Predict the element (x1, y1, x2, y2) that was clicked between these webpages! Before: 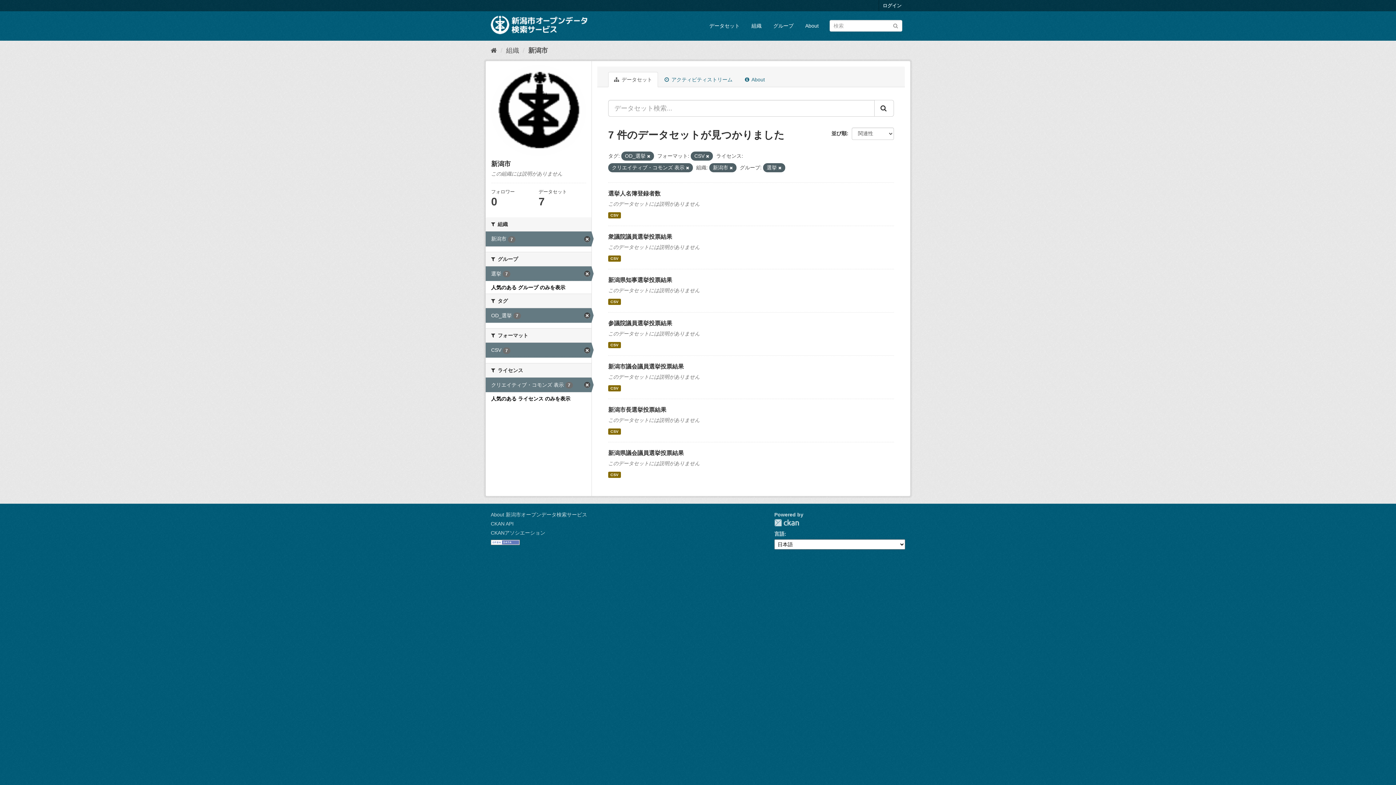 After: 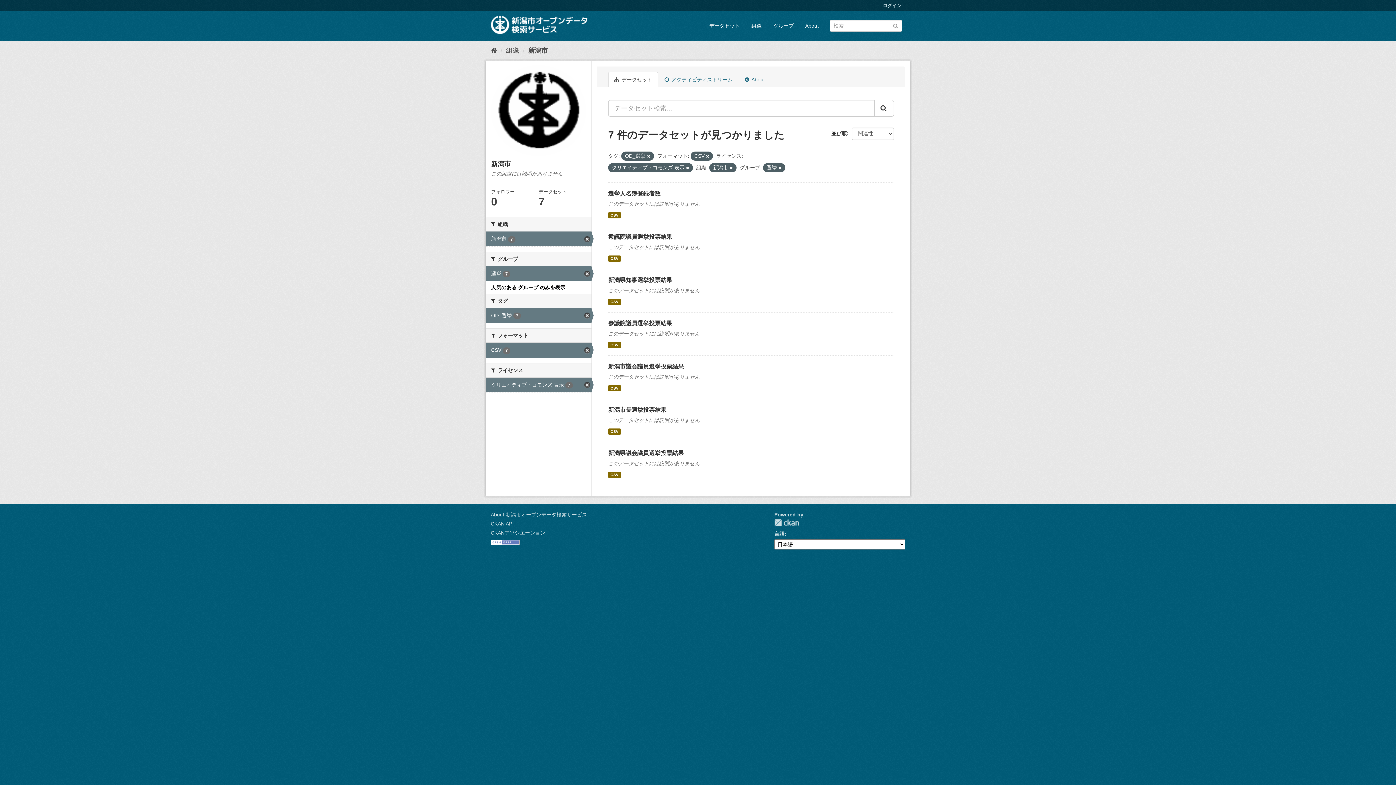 Action: bbox: (491, 395, 570, 401) label: 人気のある ライセンス のみを表示